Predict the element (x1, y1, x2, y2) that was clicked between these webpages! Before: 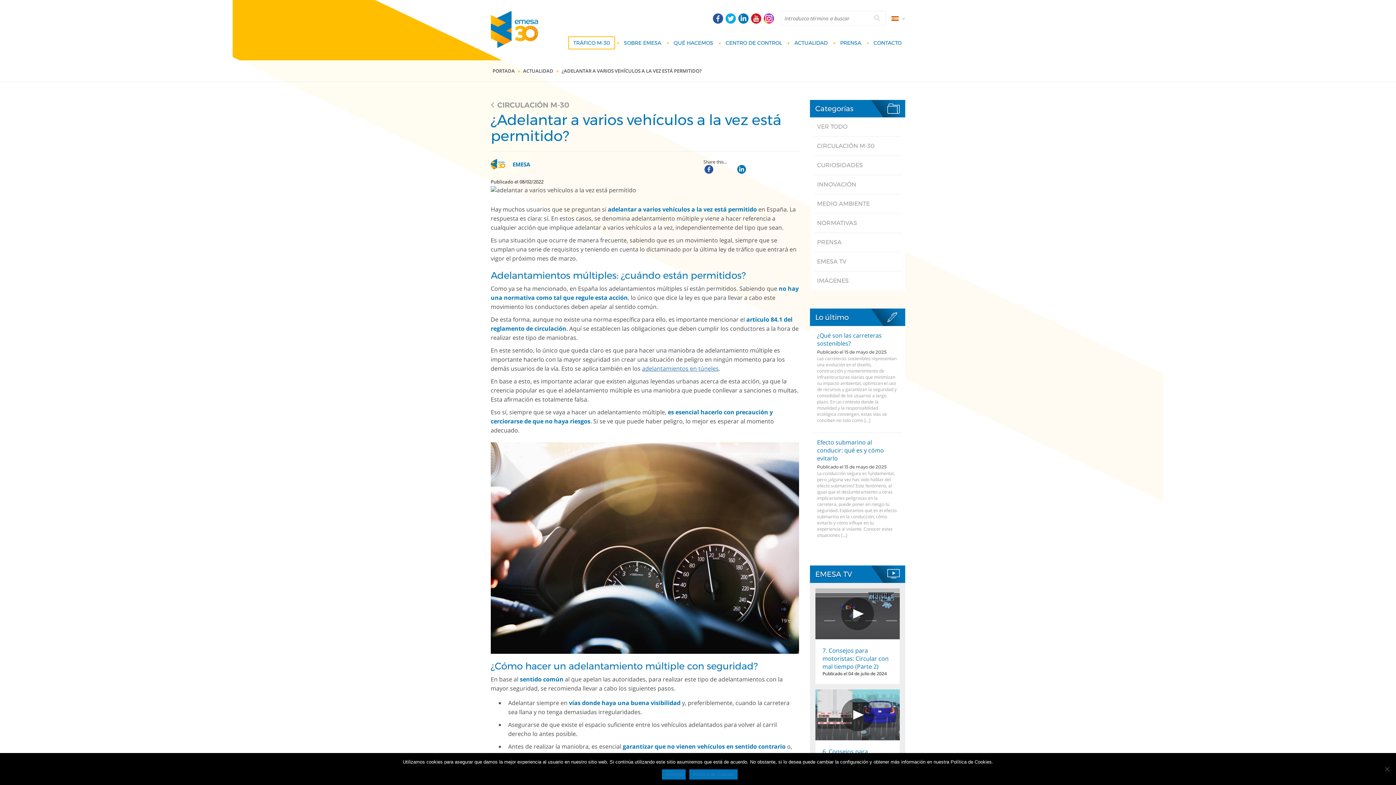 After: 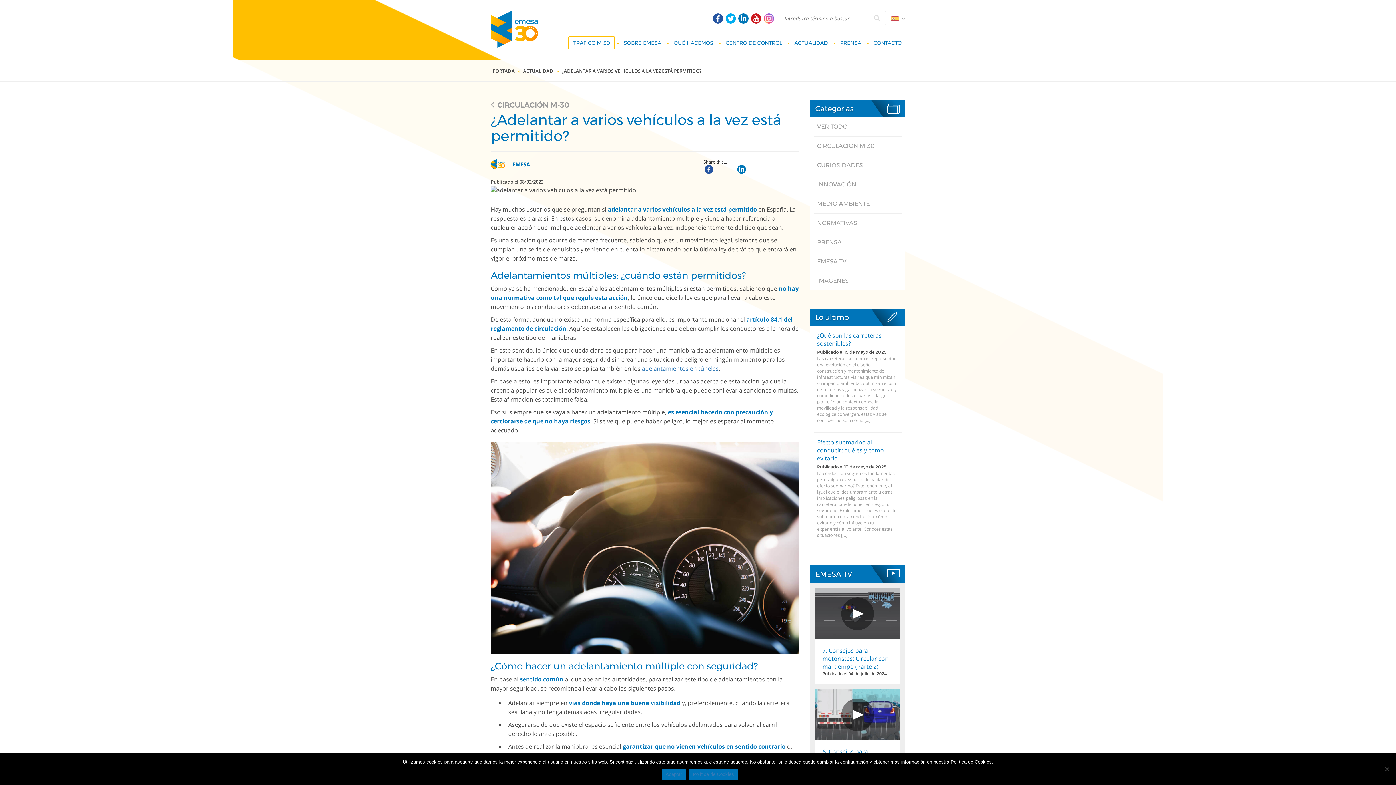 Action: bbox: (764, 13, 774, 23)